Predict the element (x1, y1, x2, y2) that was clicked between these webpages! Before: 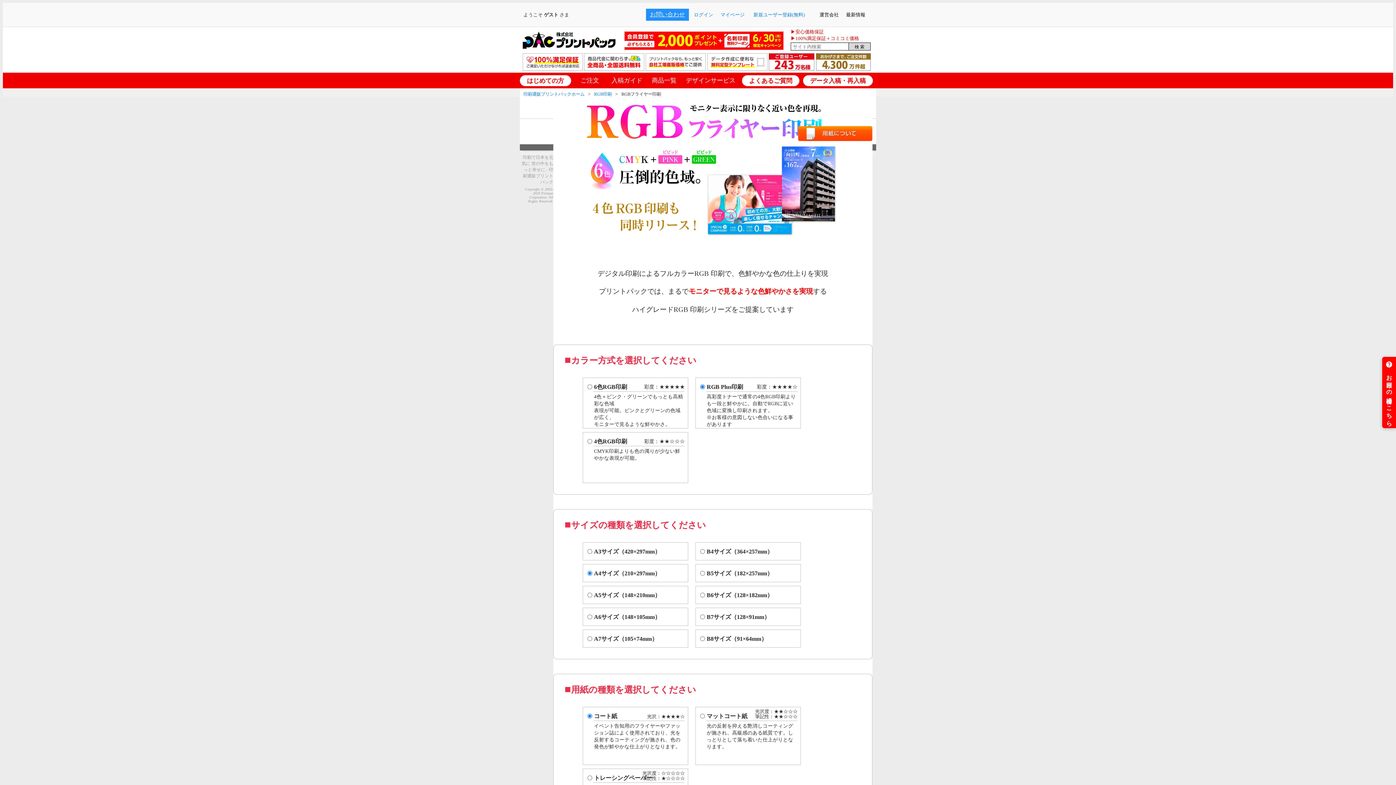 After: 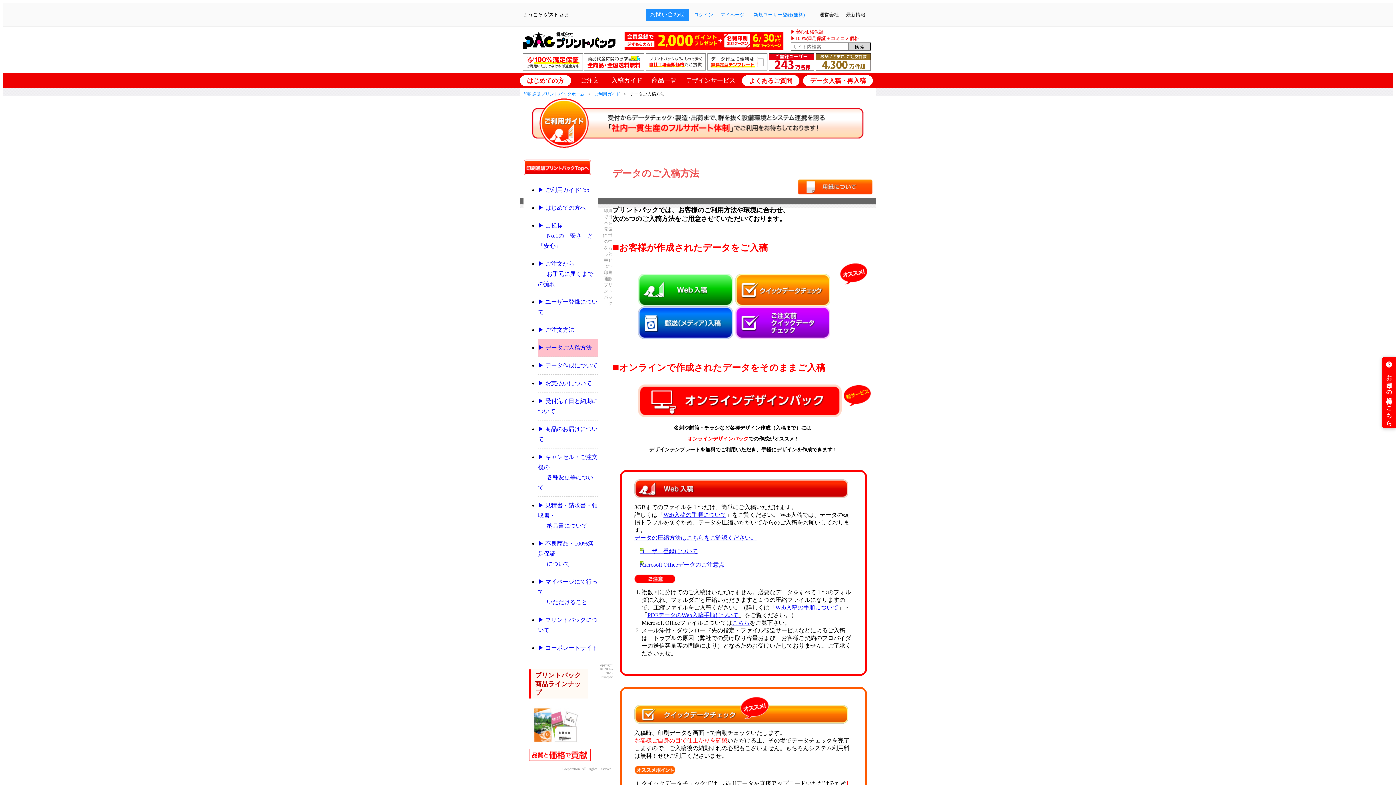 Action: bbox: (606, 72, 647, 88) label: 入稿ガイド